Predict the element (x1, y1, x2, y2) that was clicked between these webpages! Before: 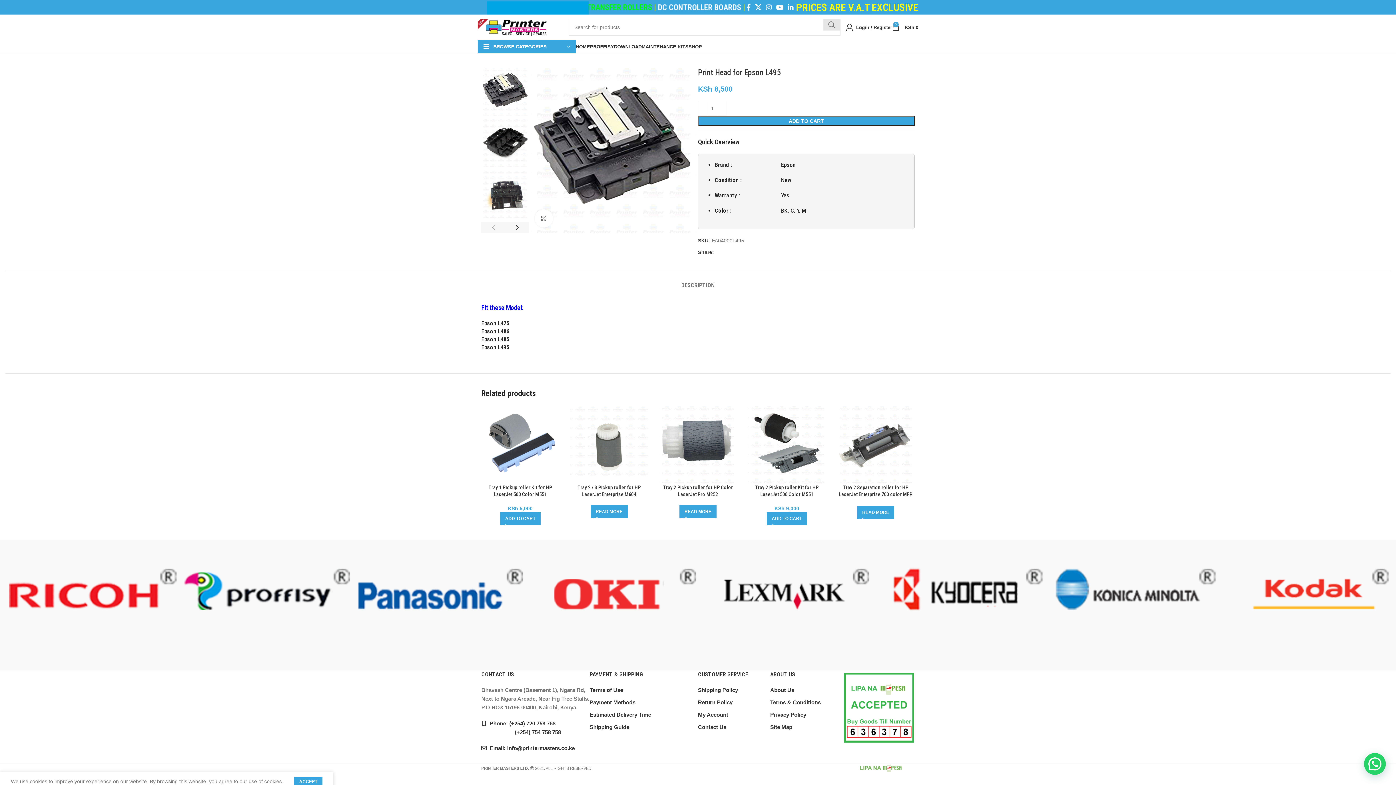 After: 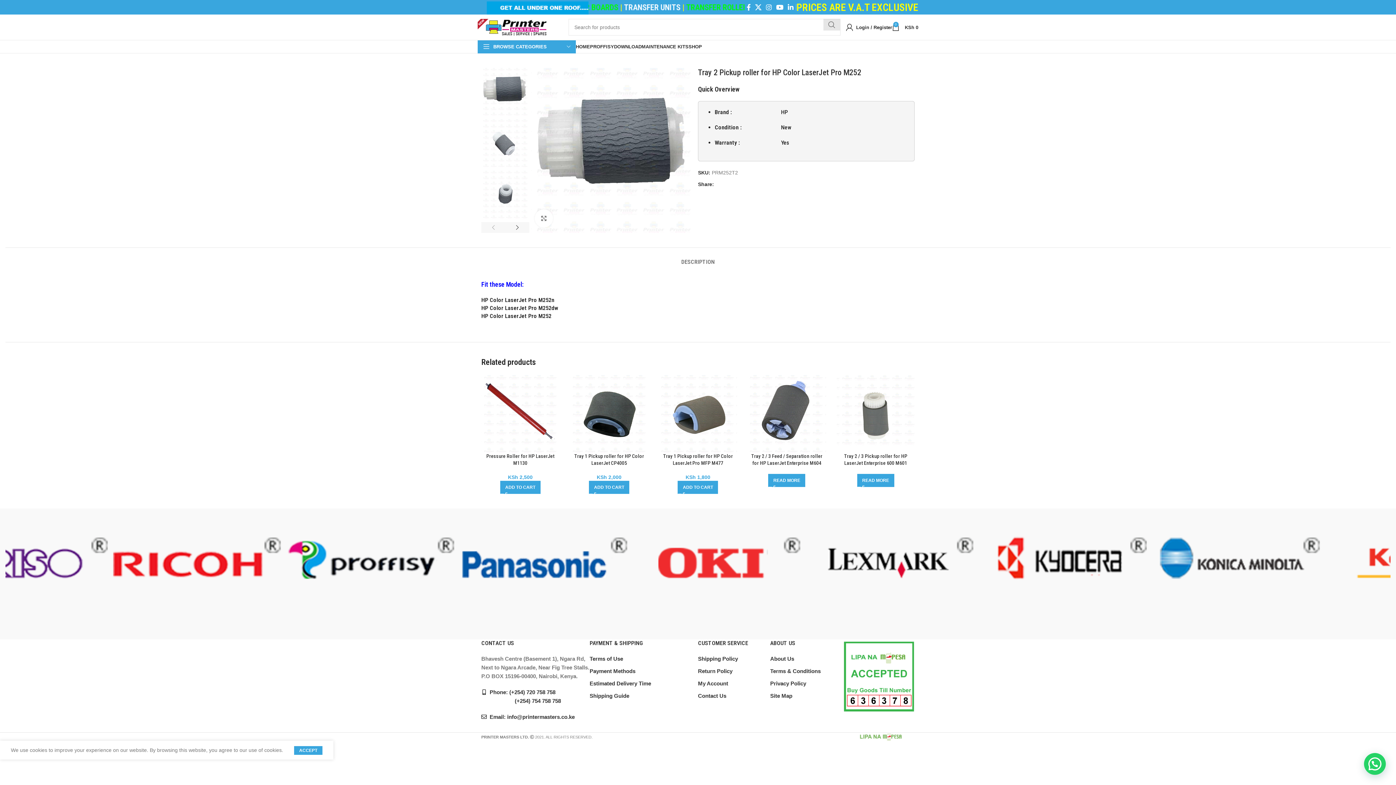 Action: label: Read more about “Tray 2 Pickup roller for HP Color LaserJet Pro M252” bbox: (679, 505, 716, 518)